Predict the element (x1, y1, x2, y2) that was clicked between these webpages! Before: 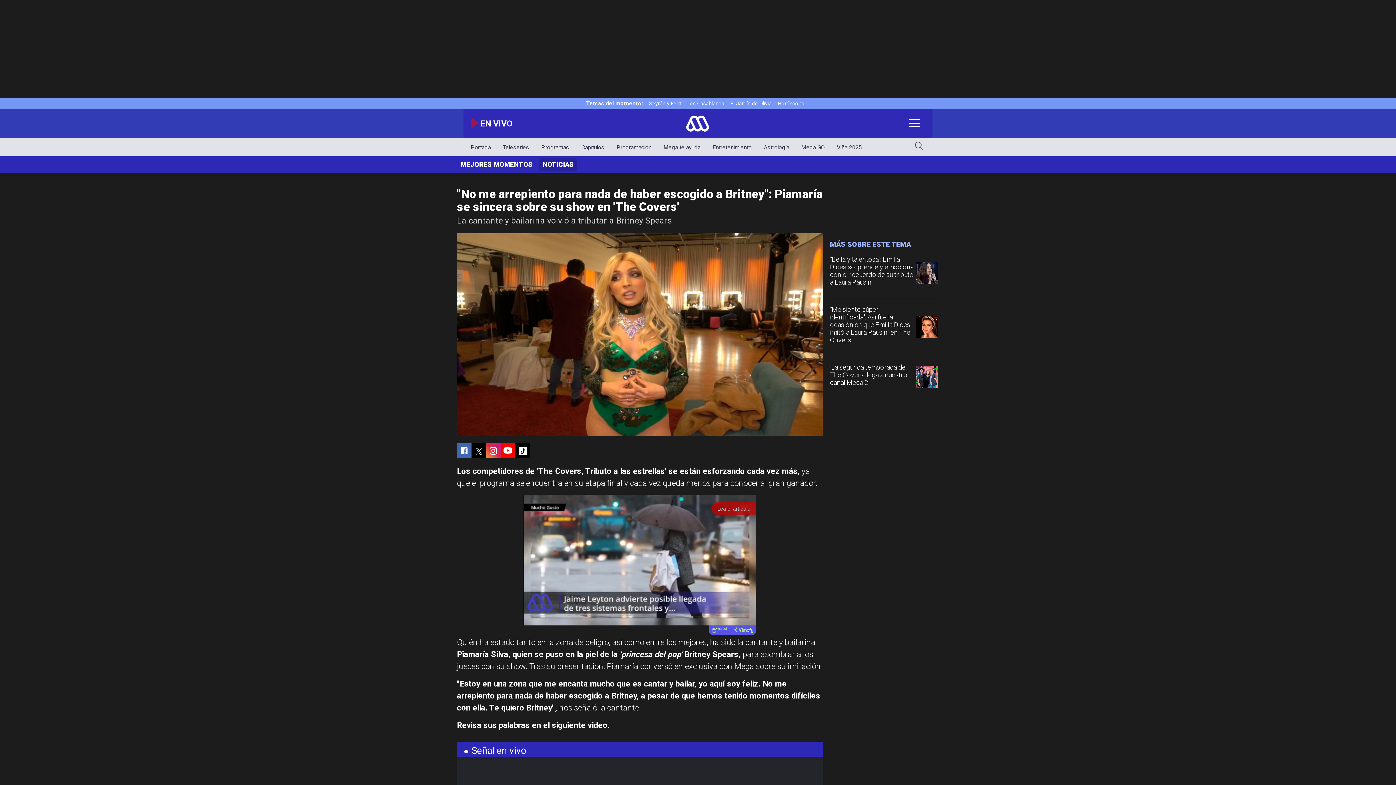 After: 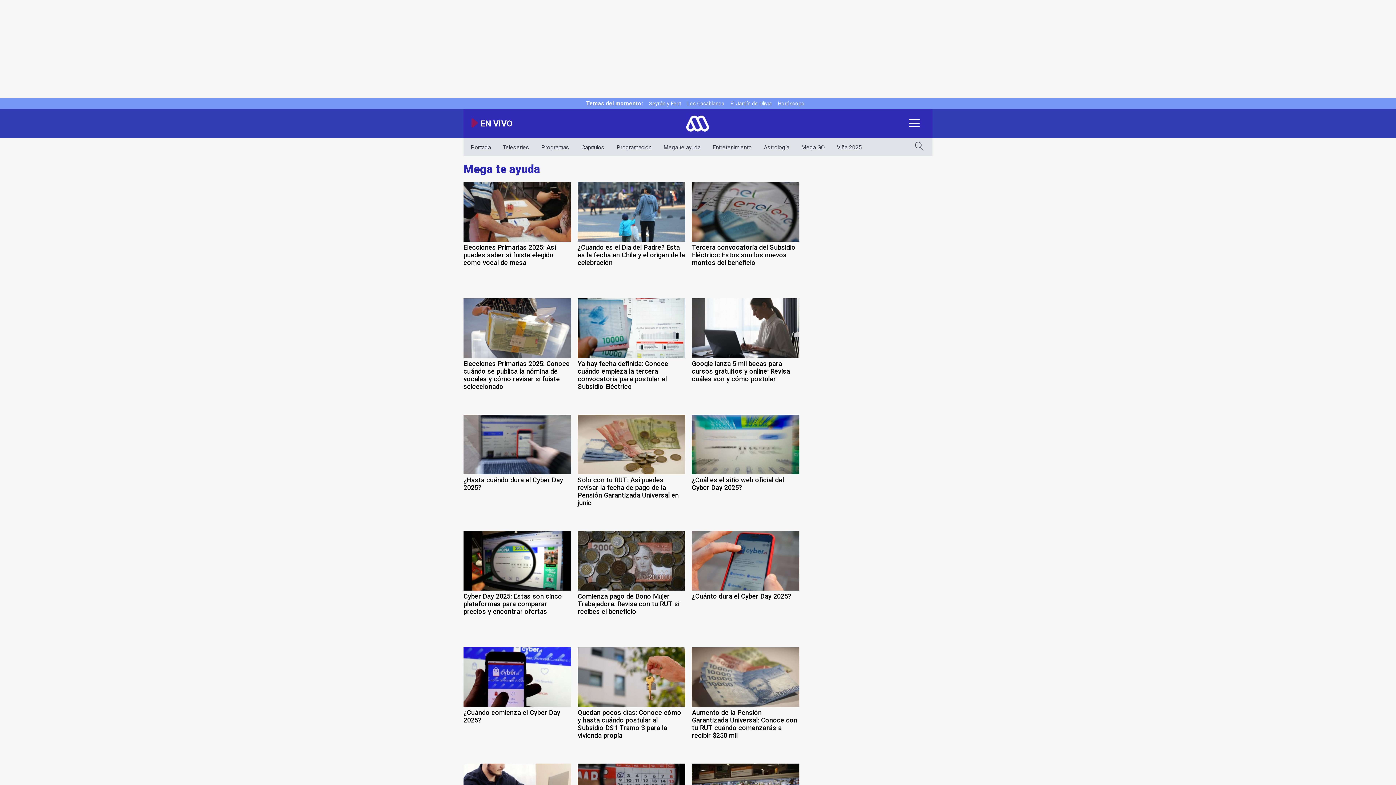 Action: bbox: (663, 143, 700, 150) label: Mega te ayuda